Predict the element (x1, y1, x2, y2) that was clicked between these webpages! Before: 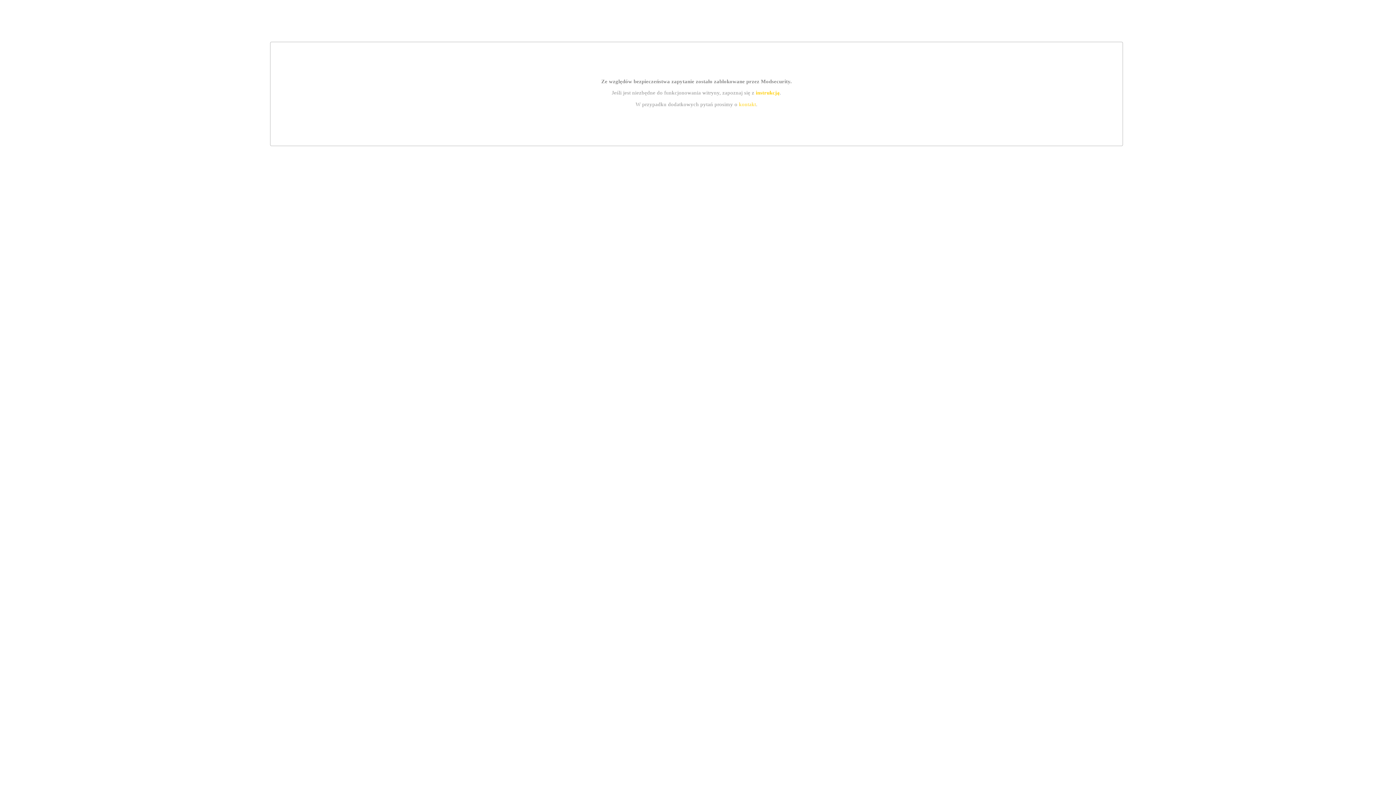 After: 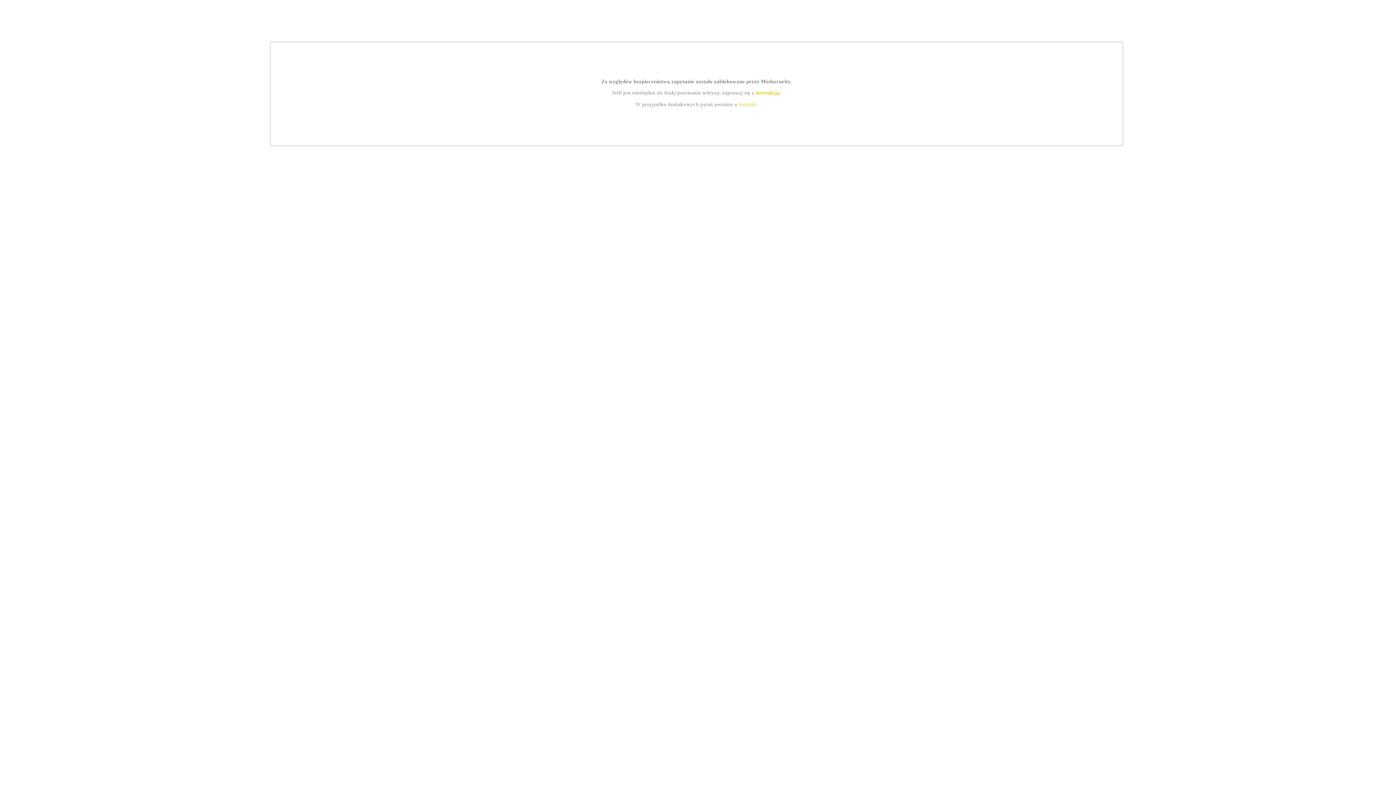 Action: label: kontakt bbox: (739, 101, 756, 107)